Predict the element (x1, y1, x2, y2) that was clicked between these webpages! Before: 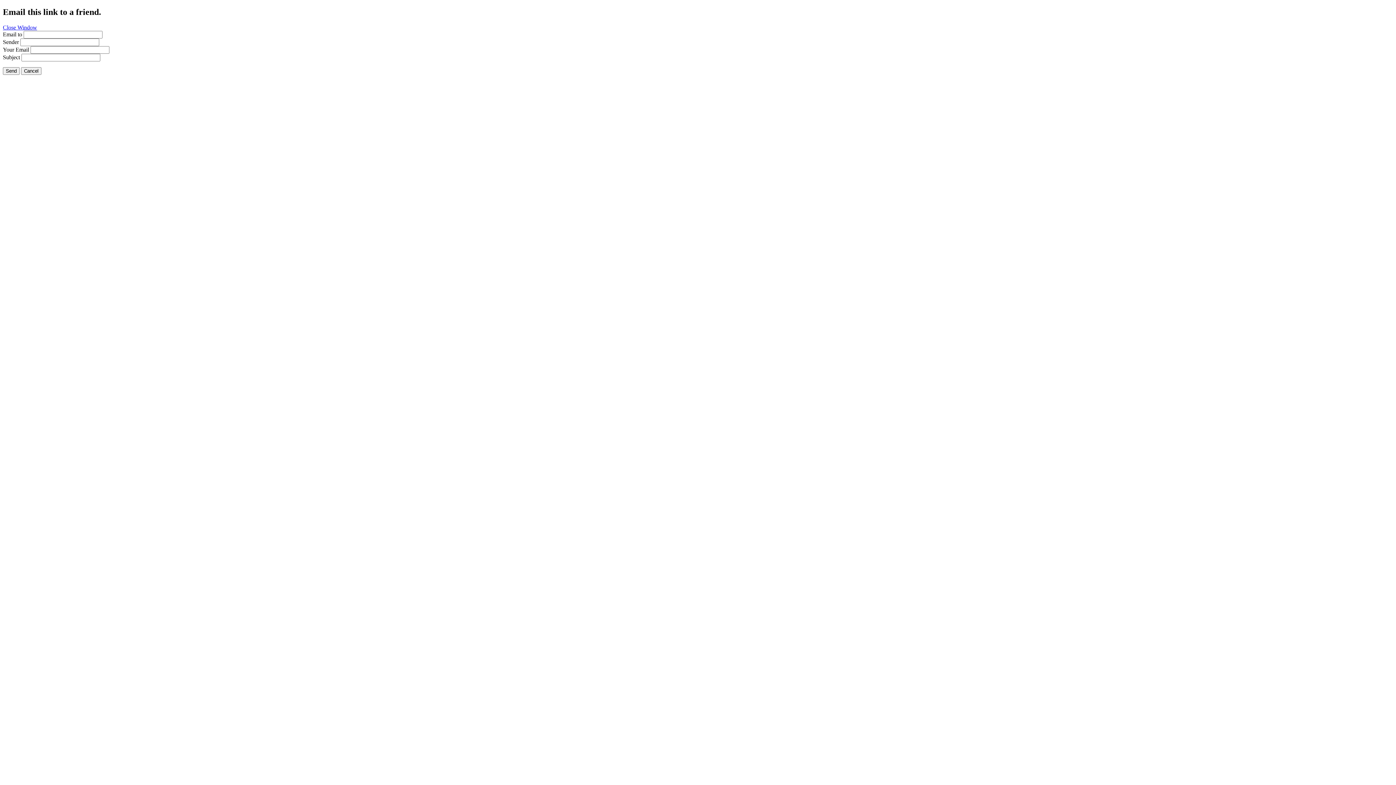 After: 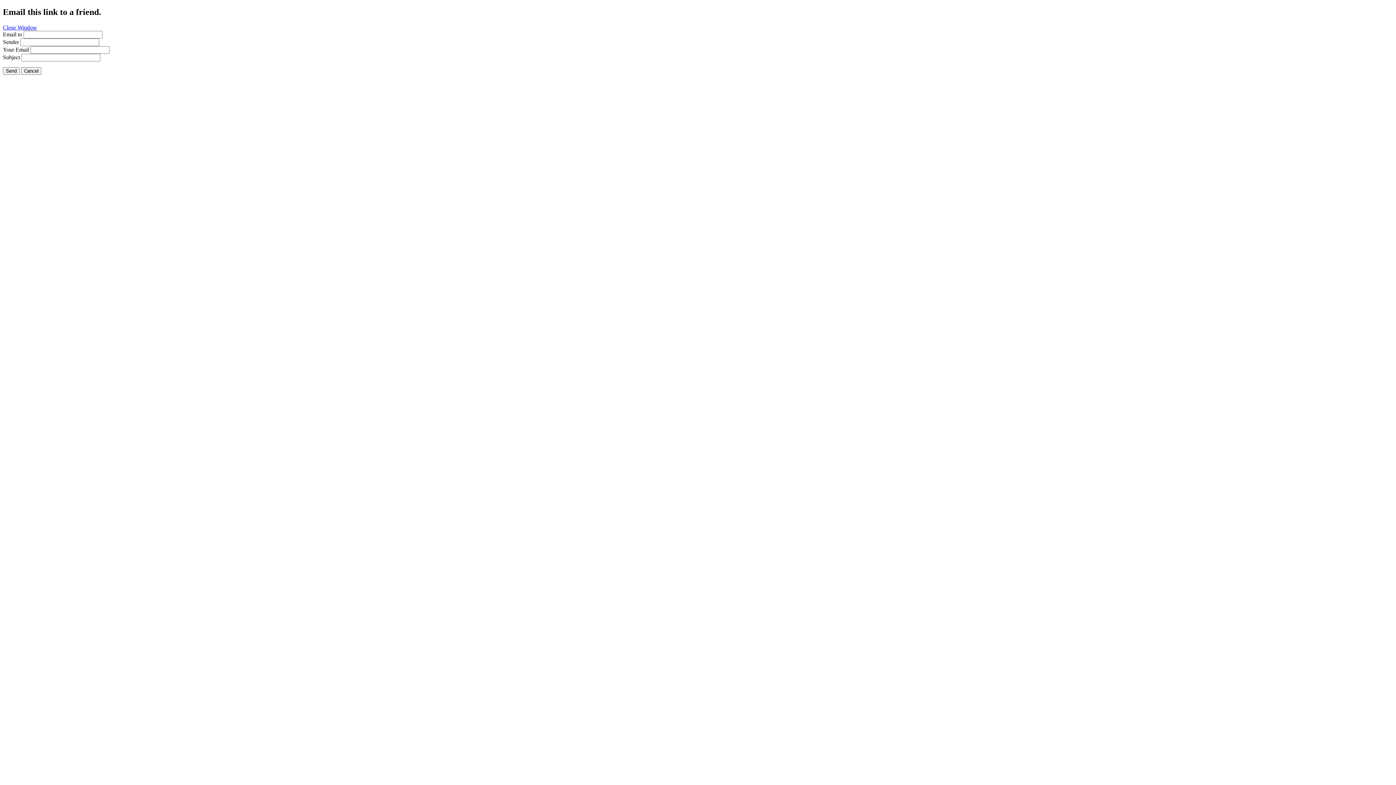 Action: label: Close Window bbox: (2, 24, 37, 30)